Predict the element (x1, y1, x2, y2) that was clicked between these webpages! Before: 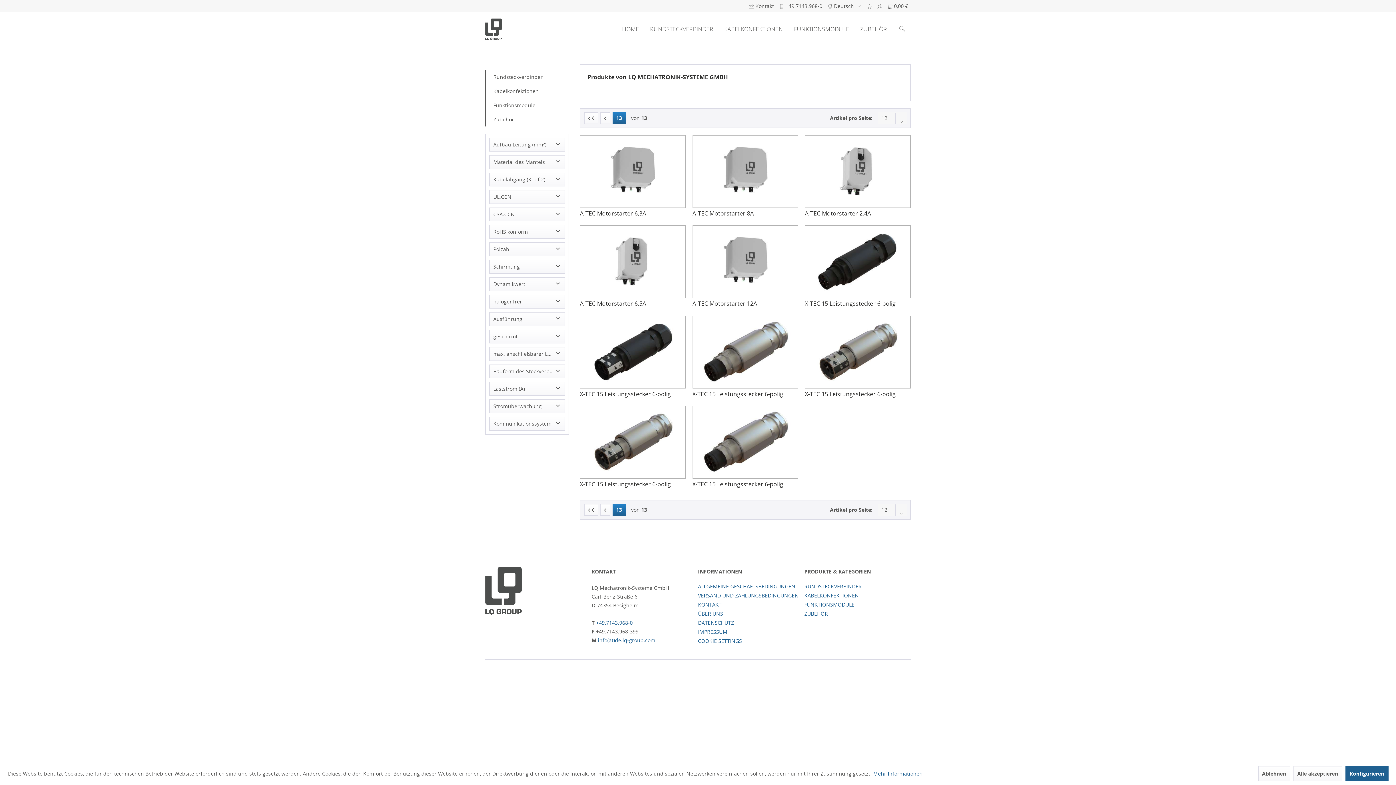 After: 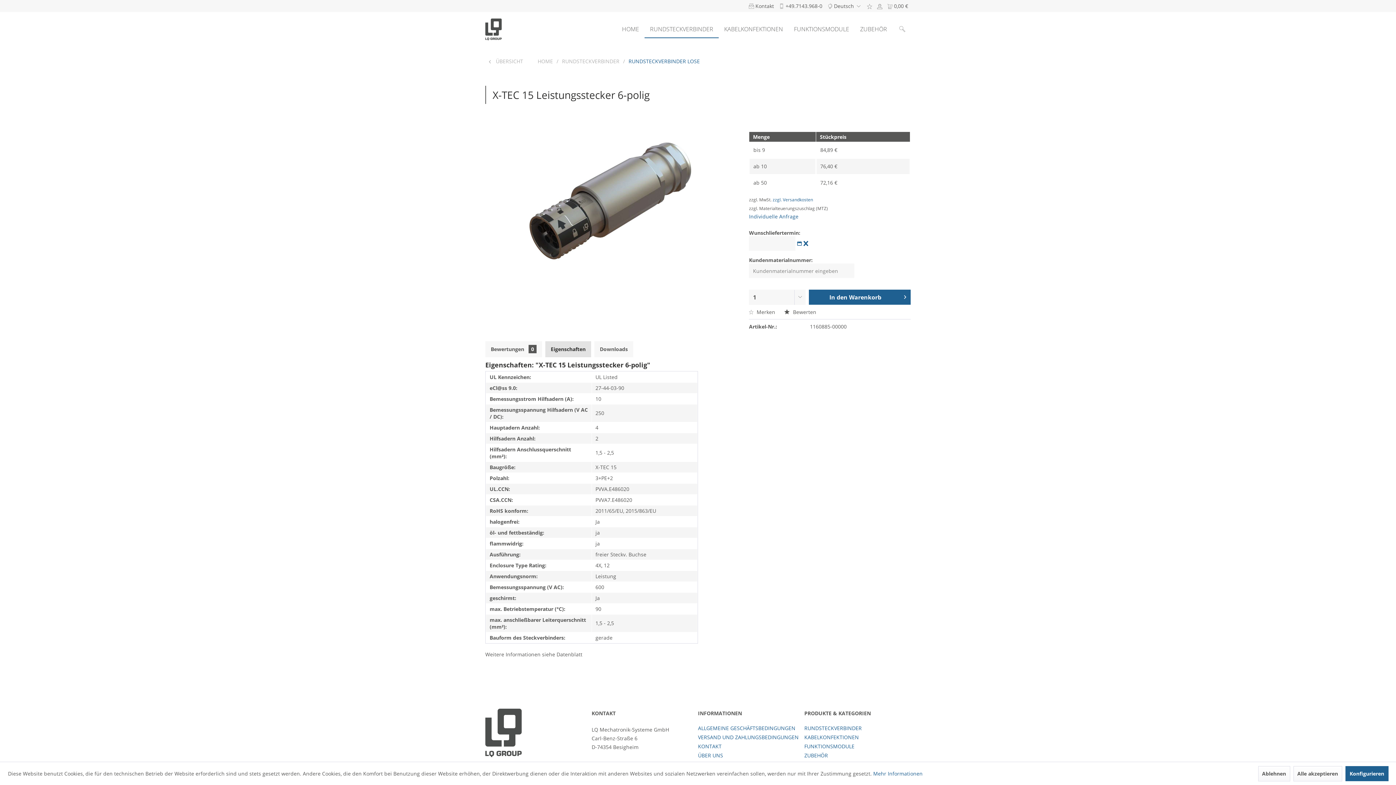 Action: bbox: (580, 406, 685, 478)